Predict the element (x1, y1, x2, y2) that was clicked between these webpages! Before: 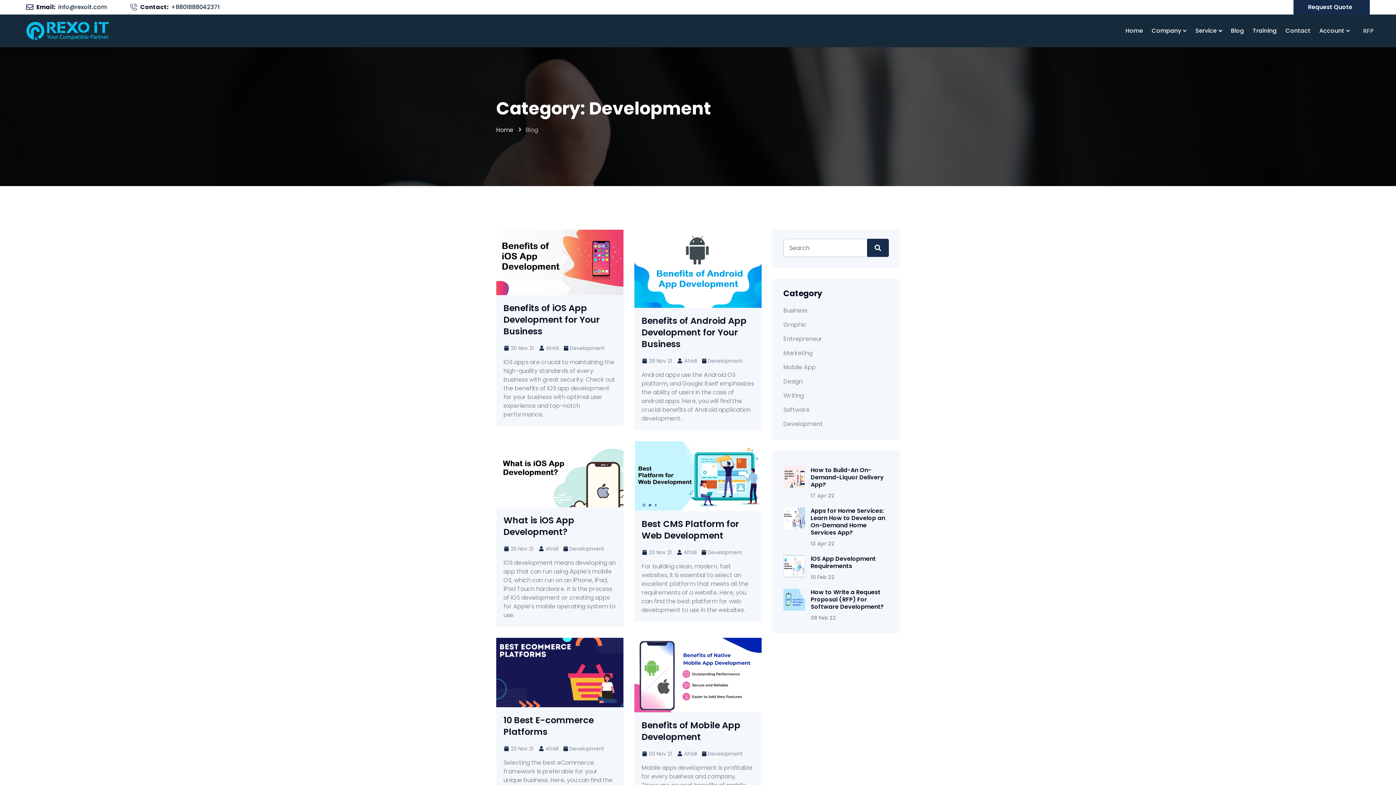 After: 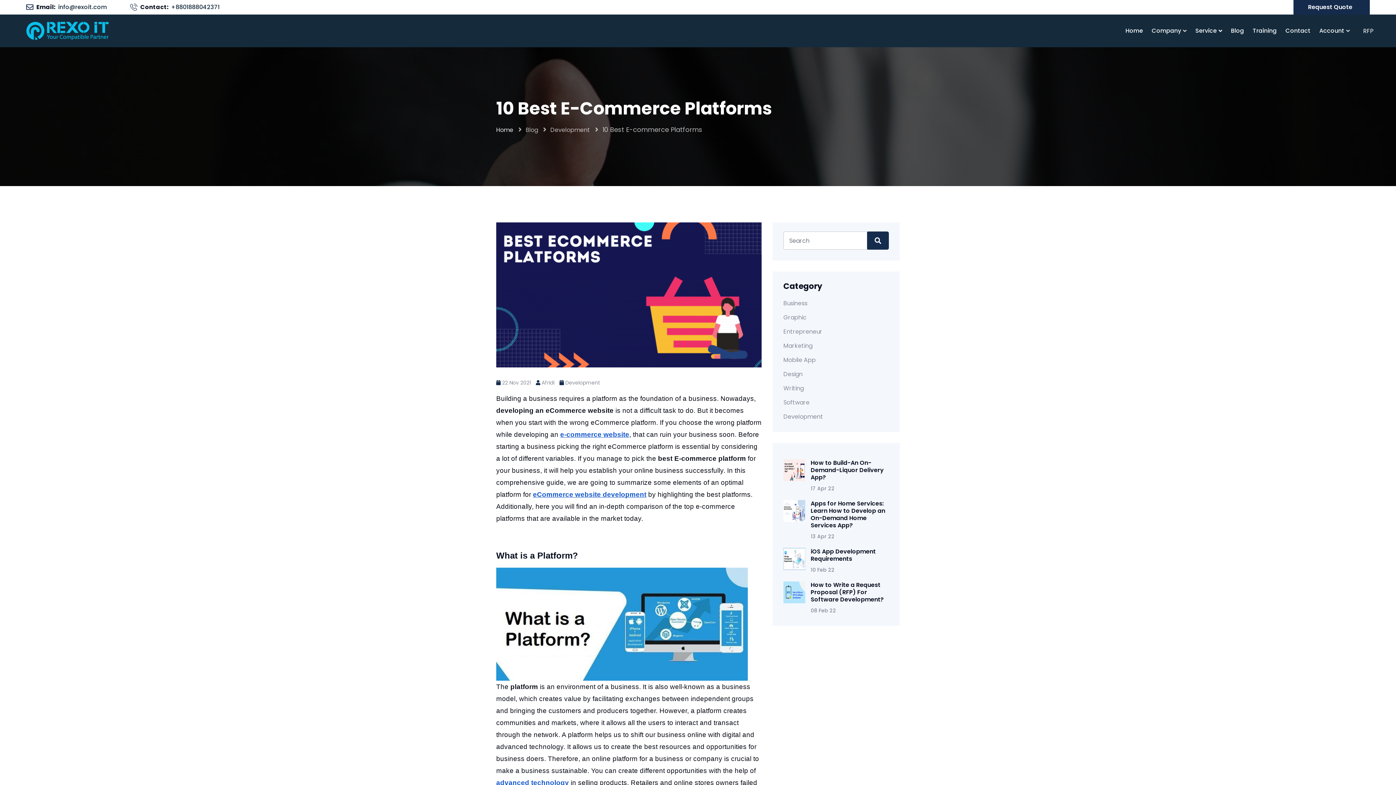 Action: bbox: (538, 745, 558, 752) label:  Afridi